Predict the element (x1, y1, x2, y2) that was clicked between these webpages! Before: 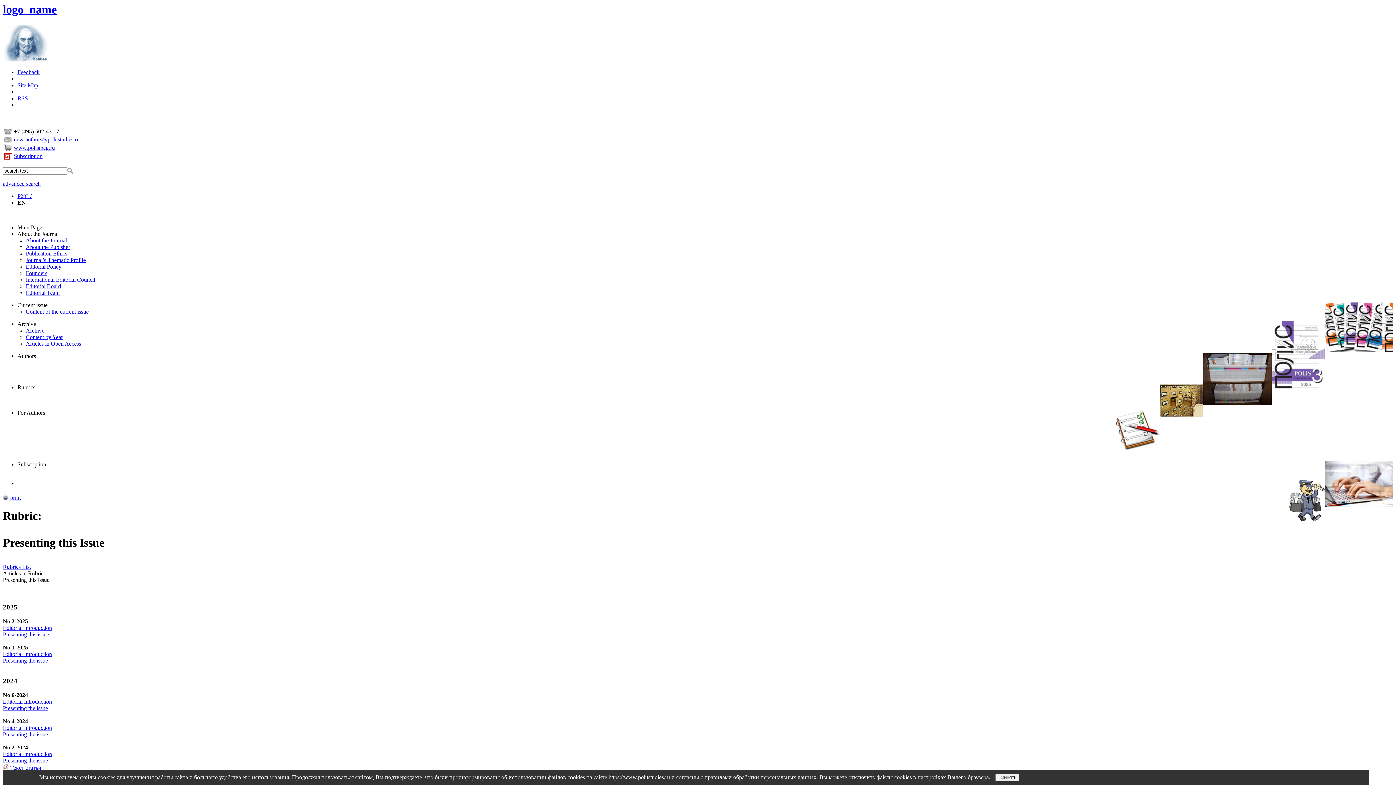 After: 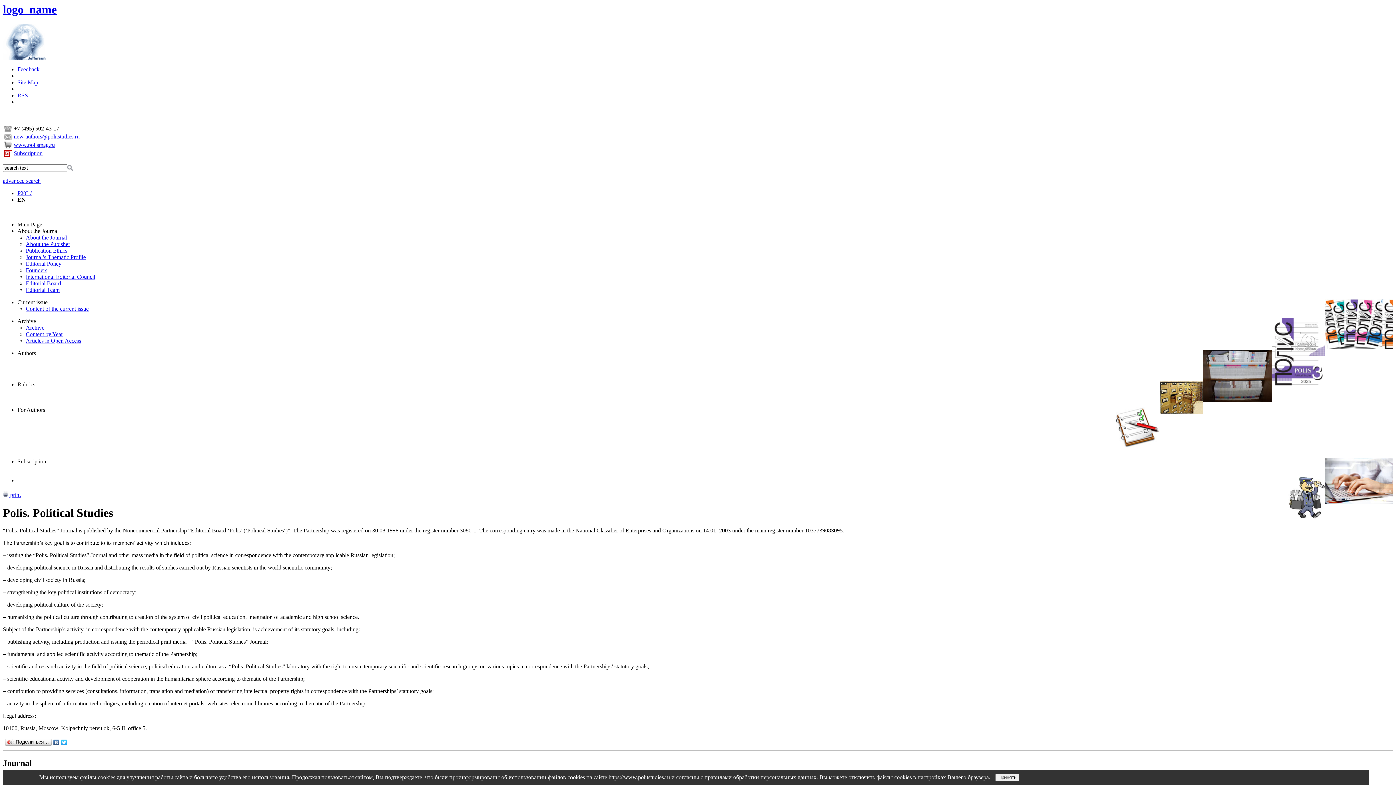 Action: bbox: (25, 244, 70, 250) label: About the Pubisher